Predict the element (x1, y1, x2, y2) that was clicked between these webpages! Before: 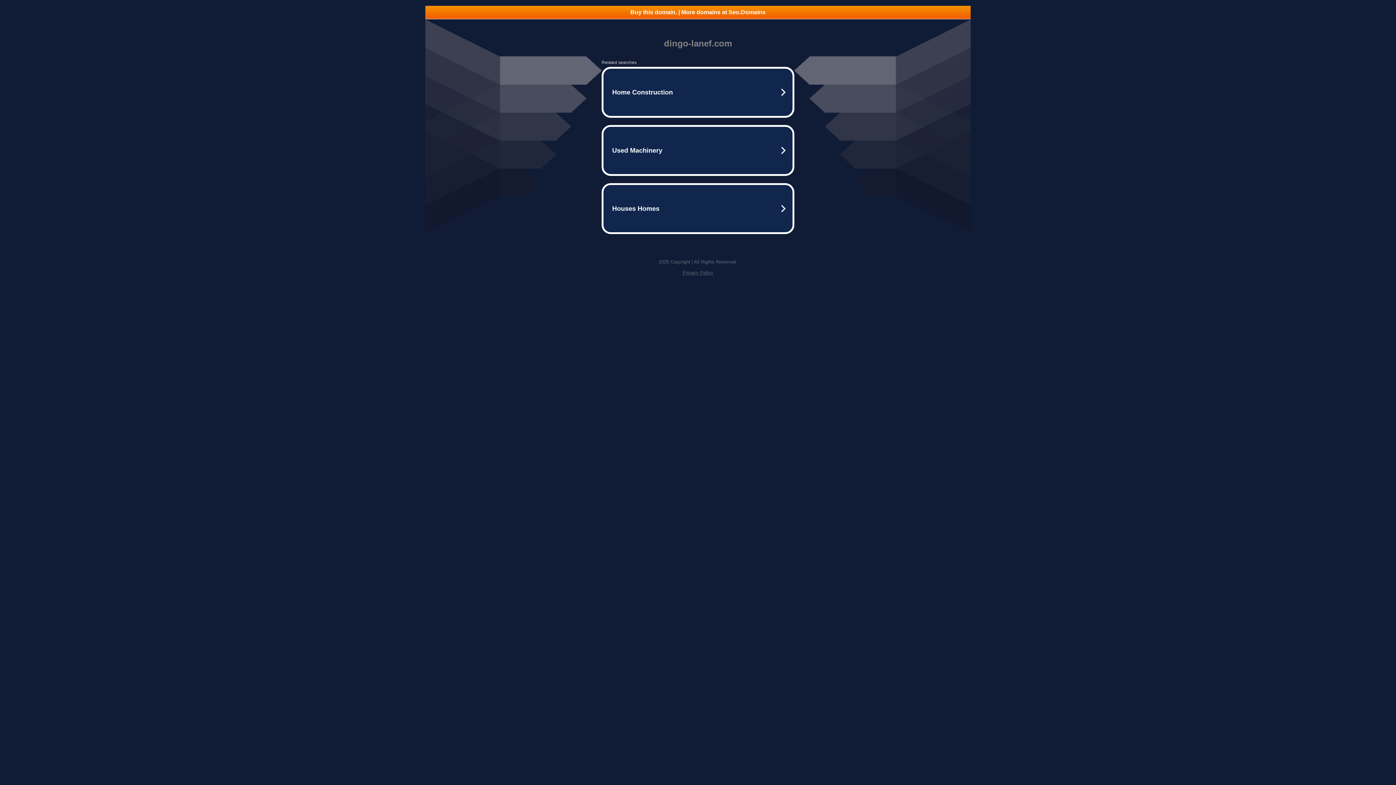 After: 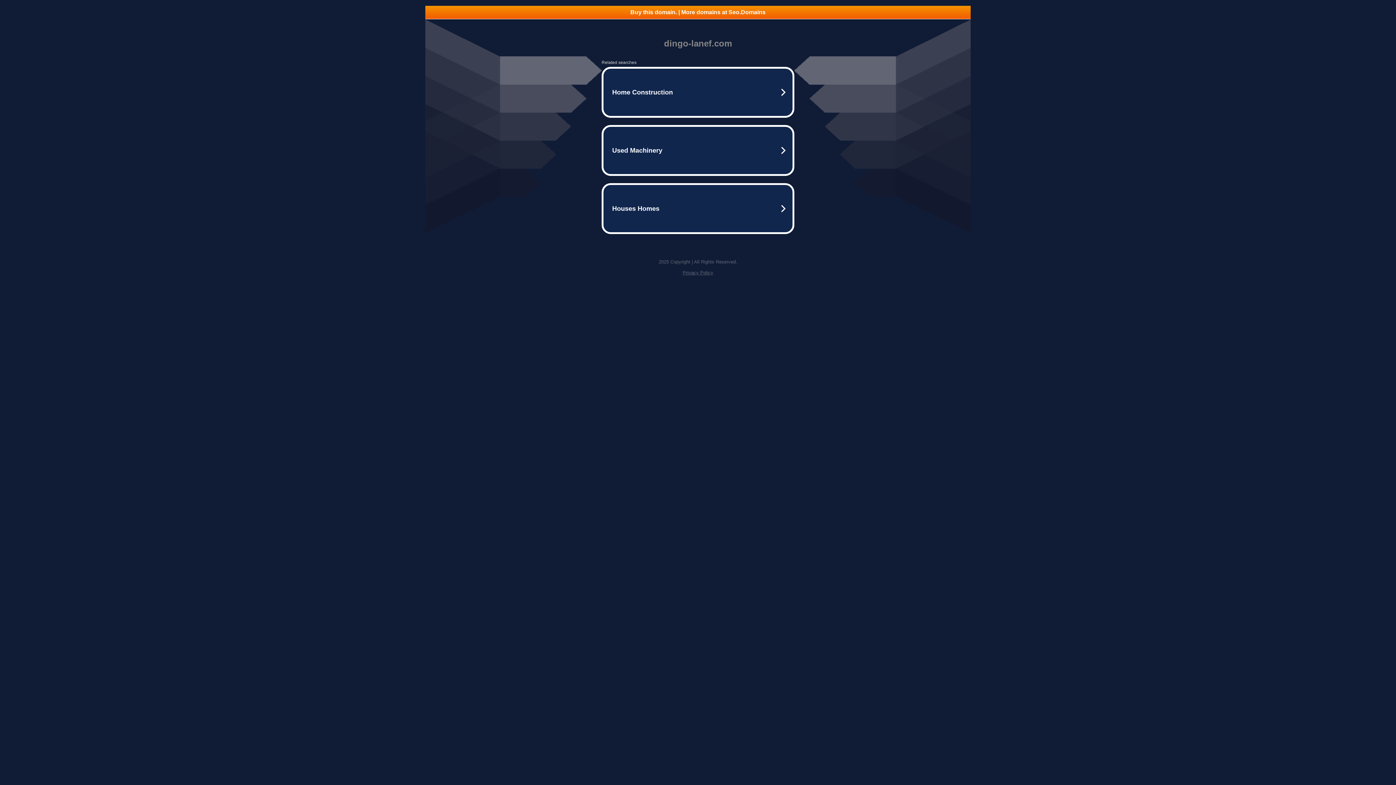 Action: bbox: (682, 270, 713, 275) label: Privacy Policy